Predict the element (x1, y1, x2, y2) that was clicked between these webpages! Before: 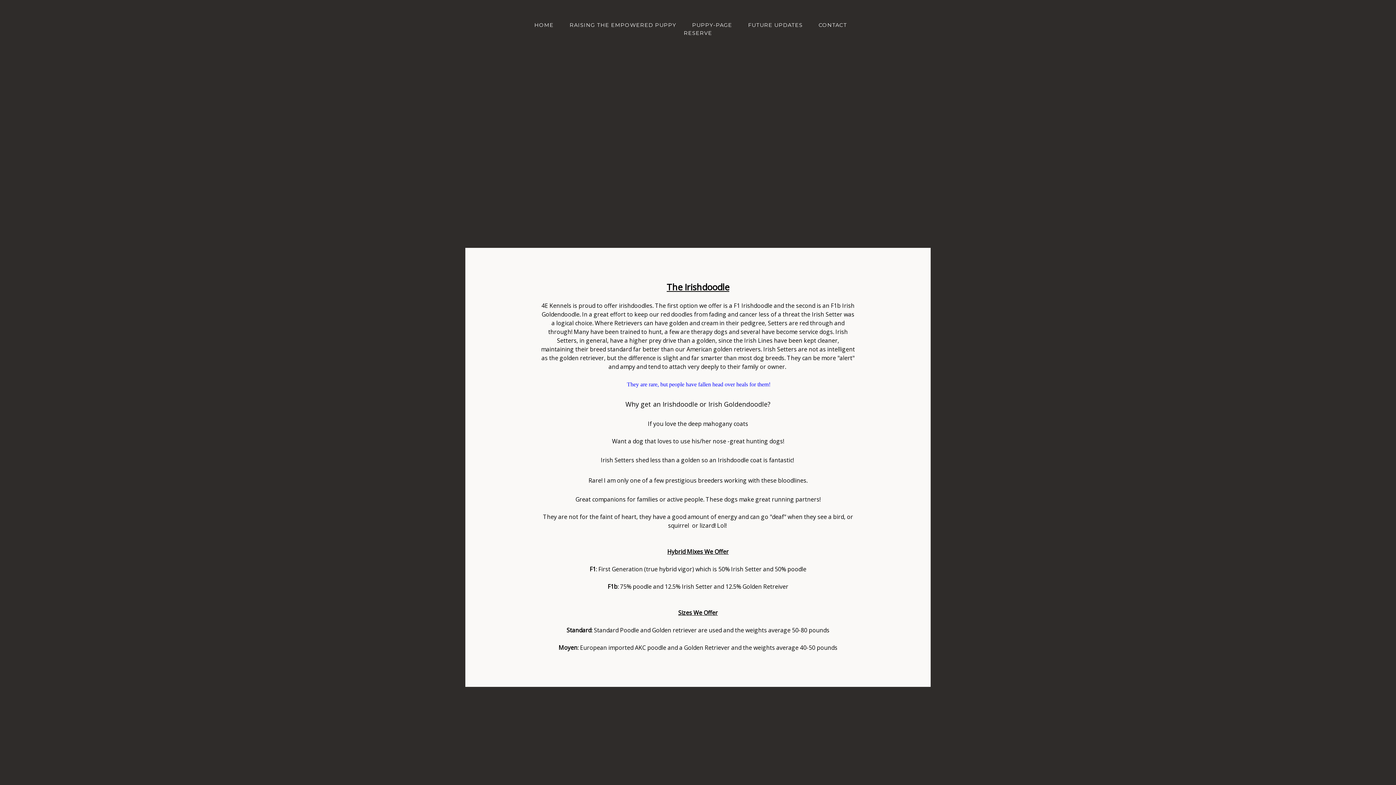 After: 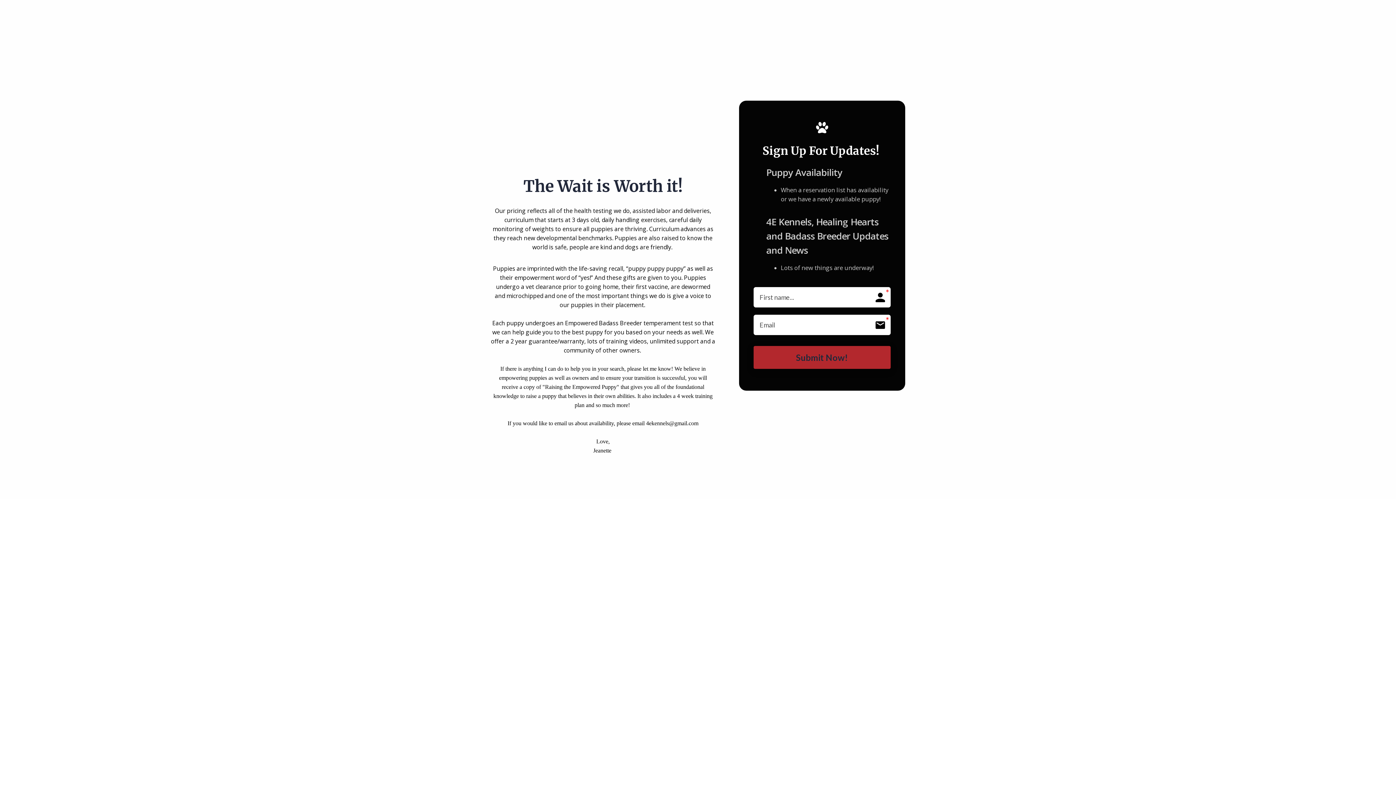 Action: label: FUTURE UPDATES bbox: (748, 21, 802, 28)